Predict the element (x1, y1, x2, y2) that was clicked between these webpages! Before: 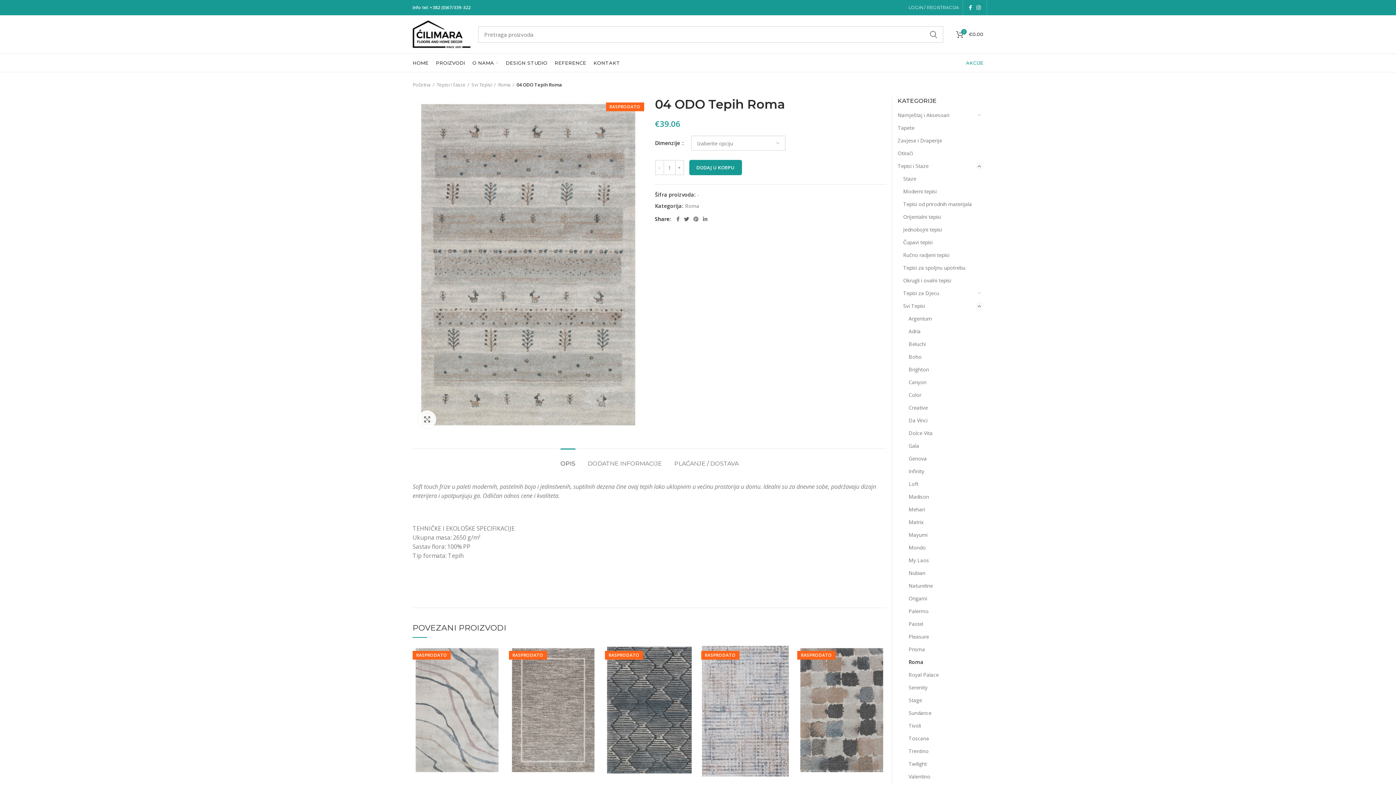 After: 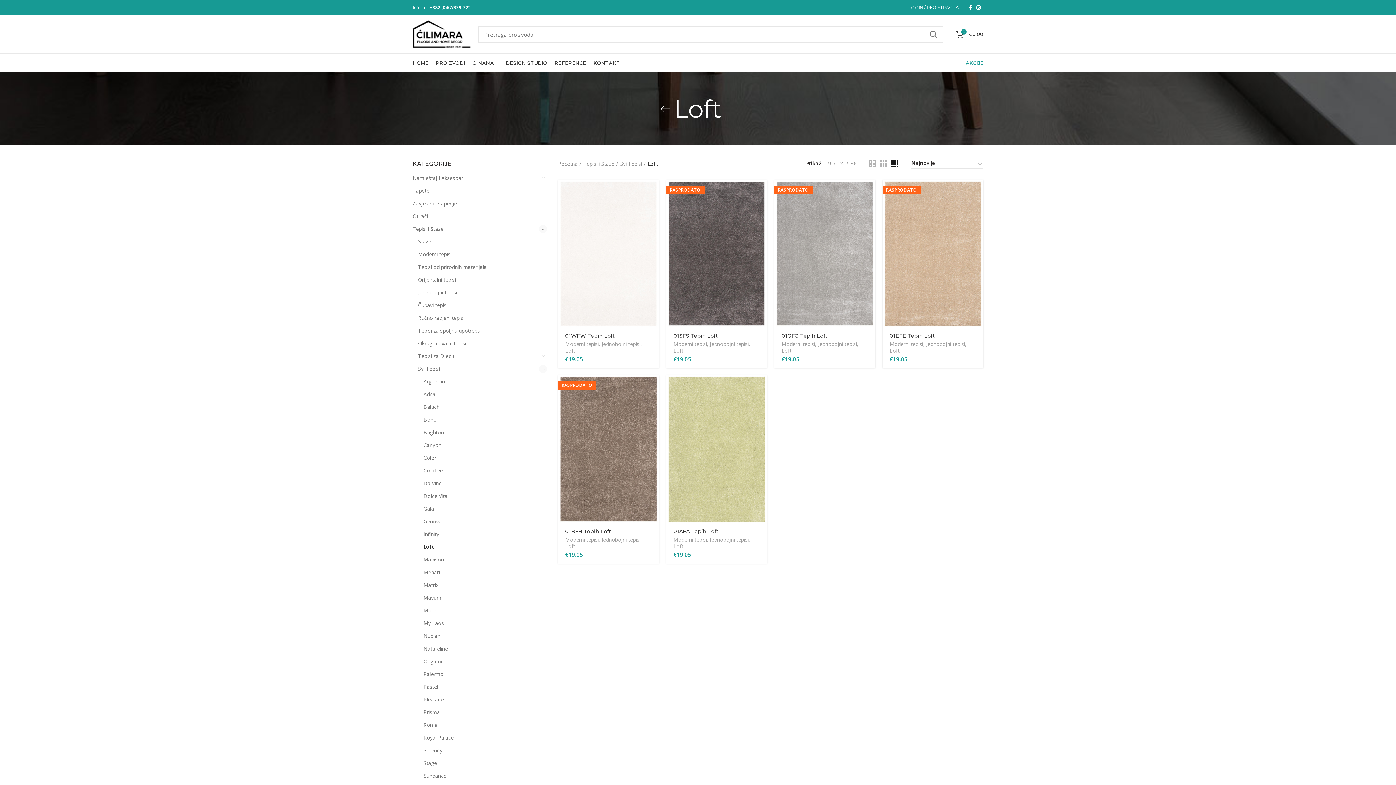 Action: bbox: (908, 477, 974, 490) label: Loft